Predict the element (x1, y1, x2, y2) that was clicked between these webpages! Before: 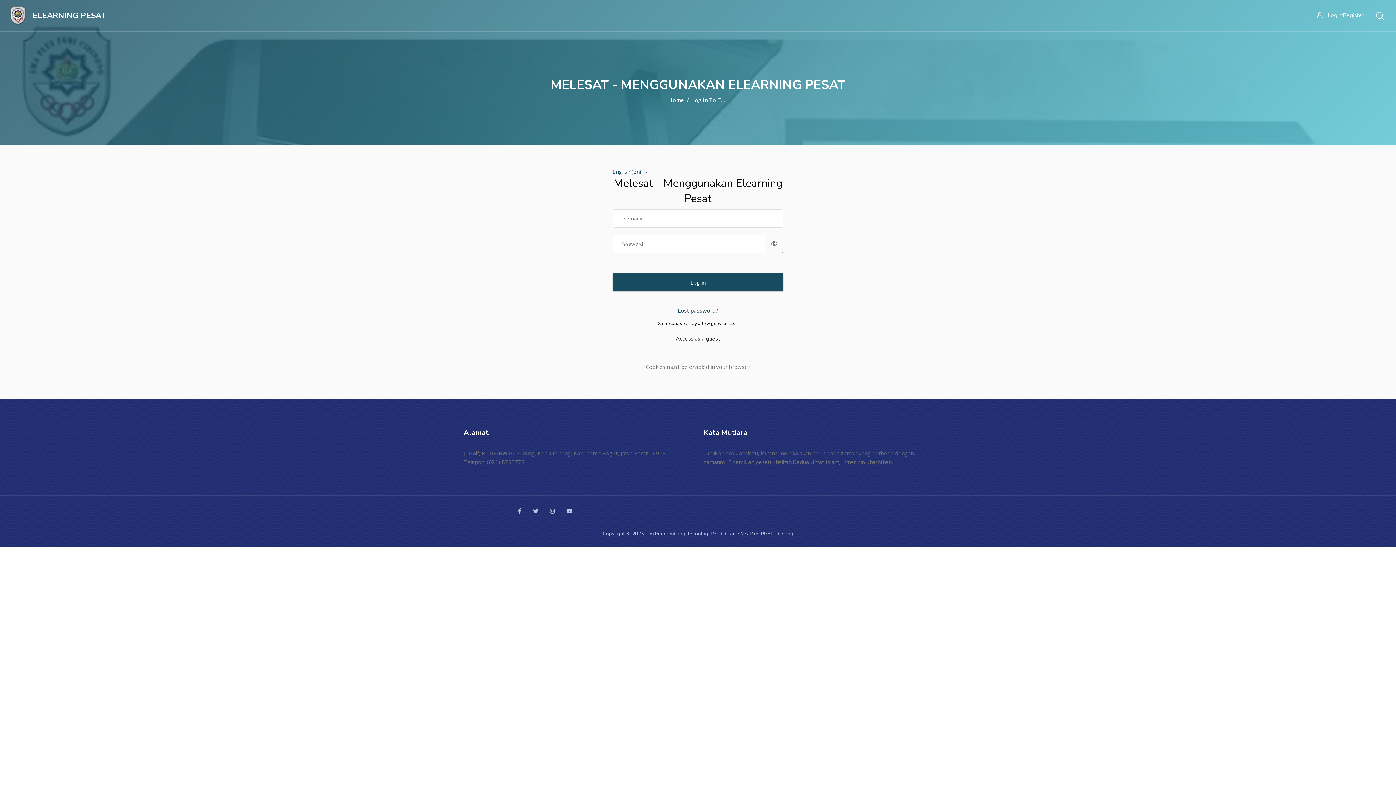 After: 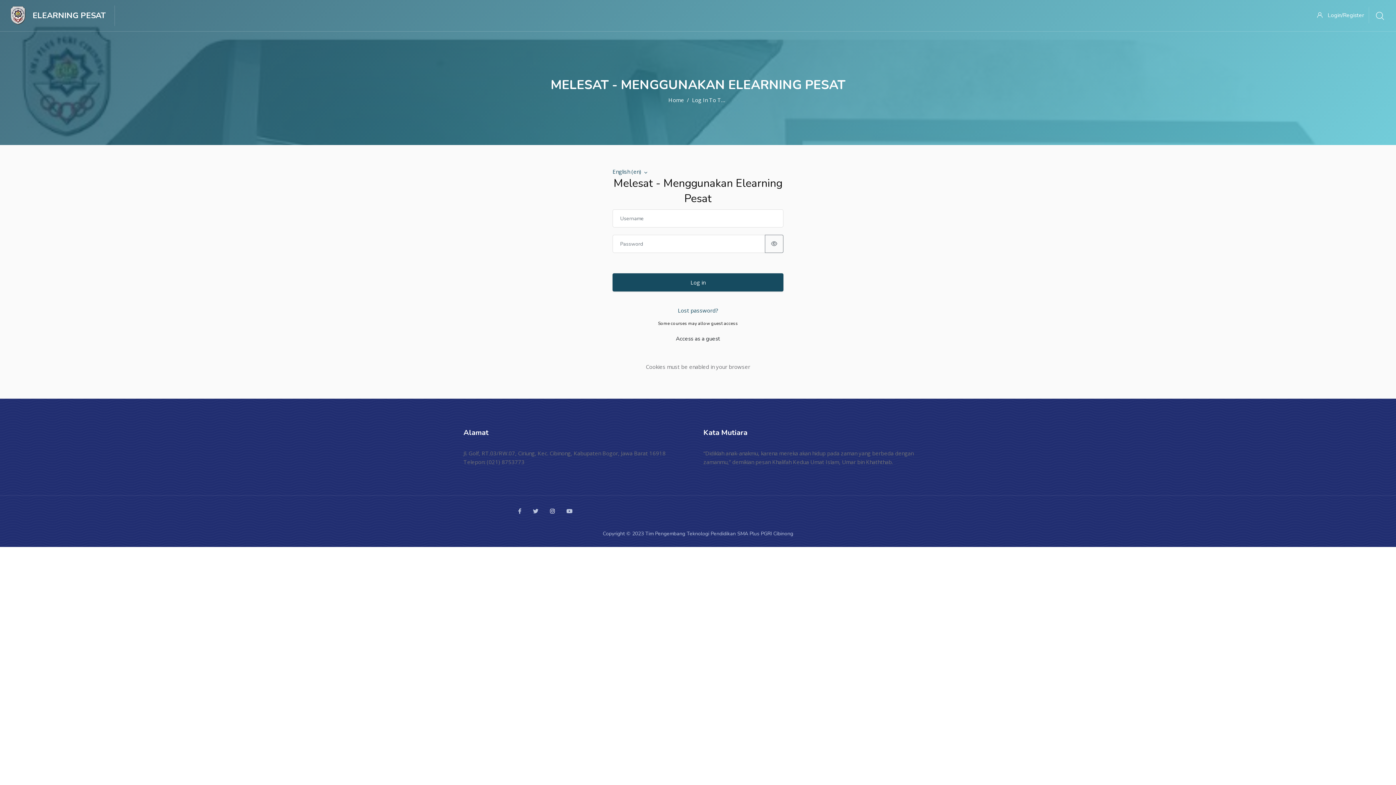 Action: bbox: (550, 507, 554, 514)